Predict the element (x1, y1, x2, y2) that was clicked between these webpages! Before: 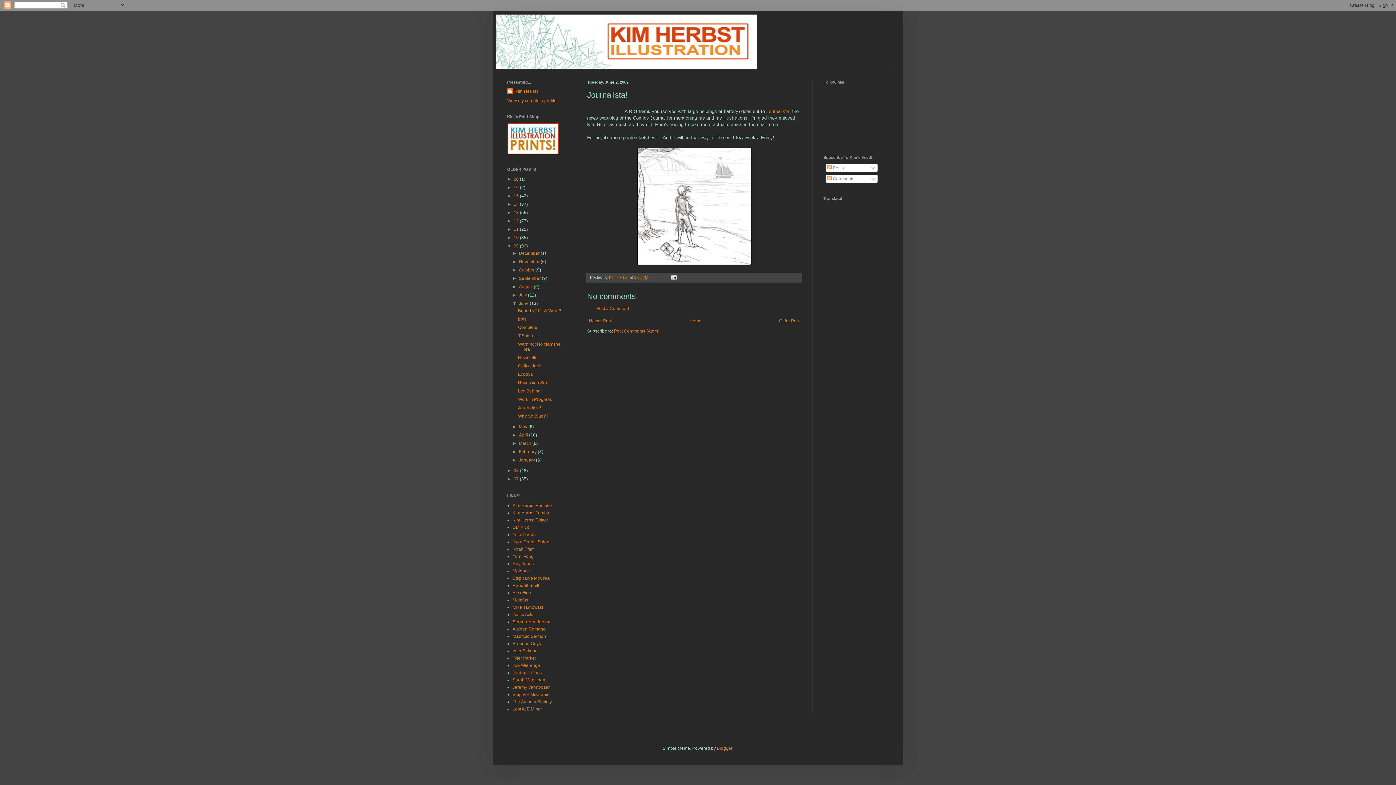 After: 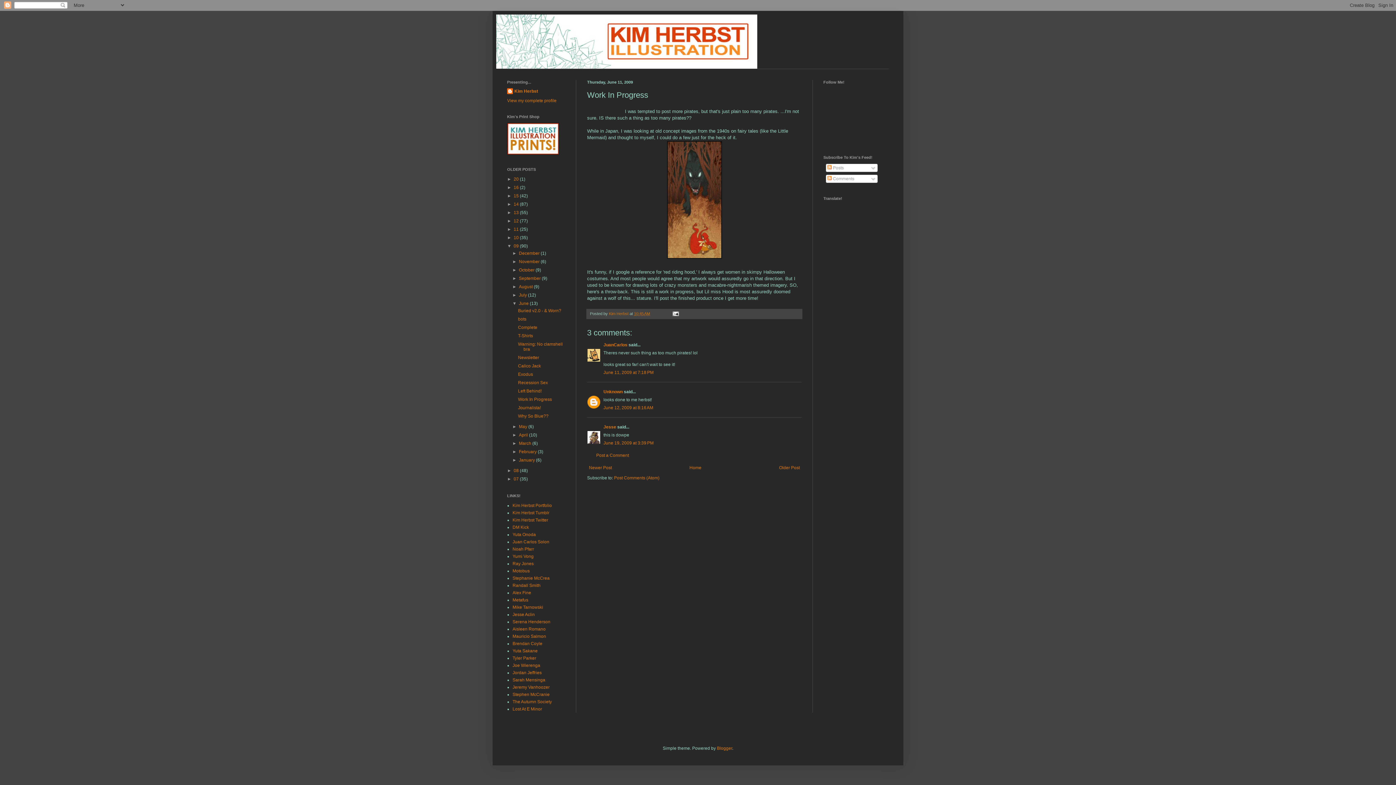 Action: bbox: (518, 397, 551, 402) label: Work In Progress